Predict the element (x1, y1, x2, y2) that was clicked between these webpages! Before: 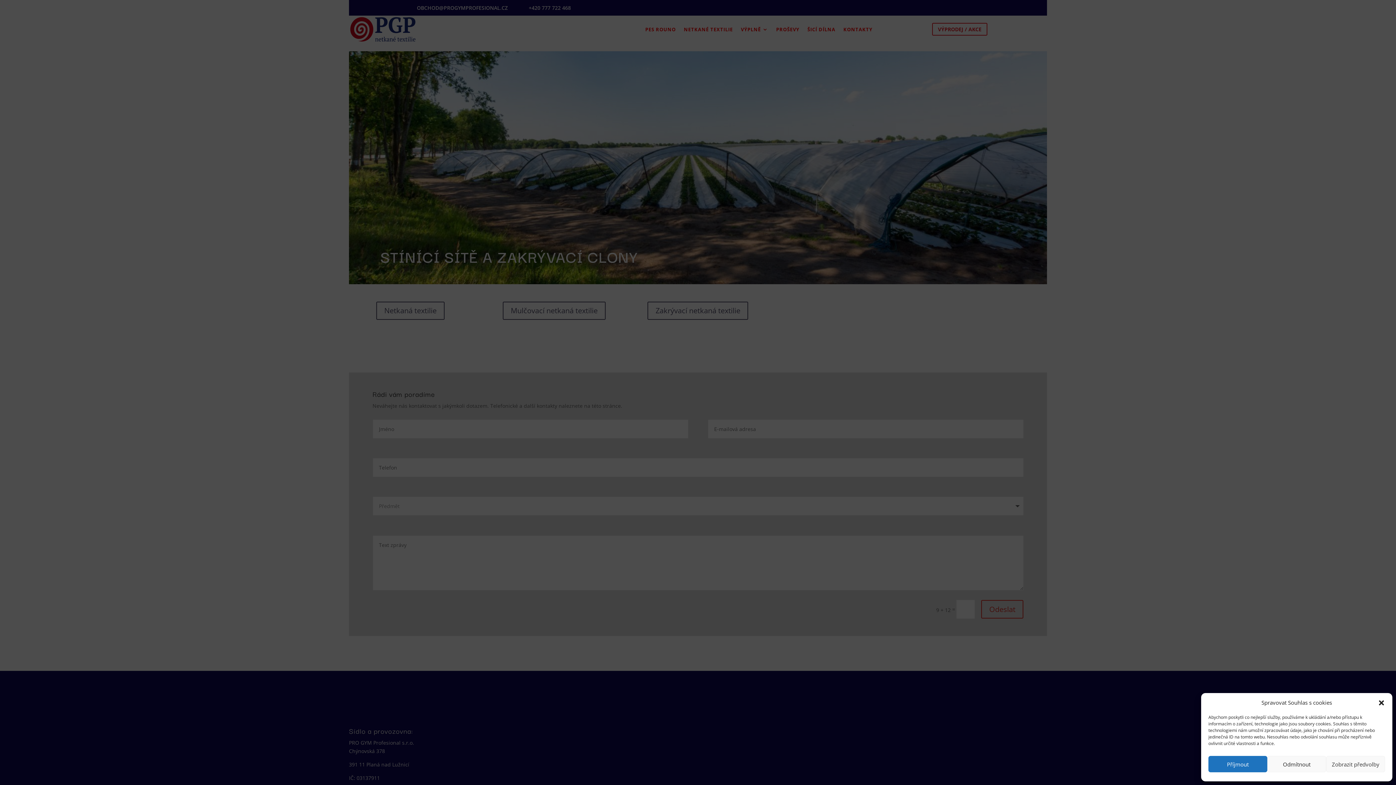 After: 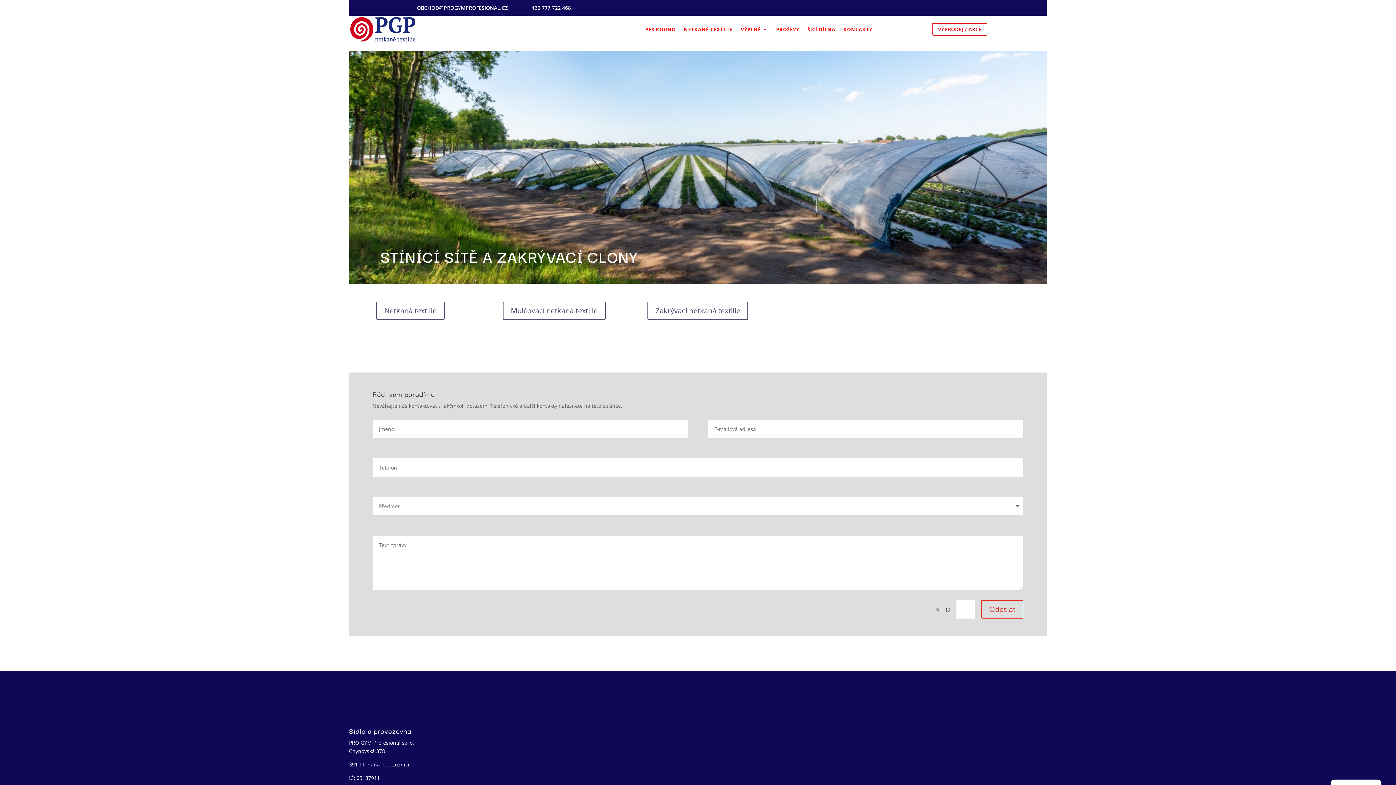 Action: label: Příjmout bbox: (1208, 756, 1267, 772)